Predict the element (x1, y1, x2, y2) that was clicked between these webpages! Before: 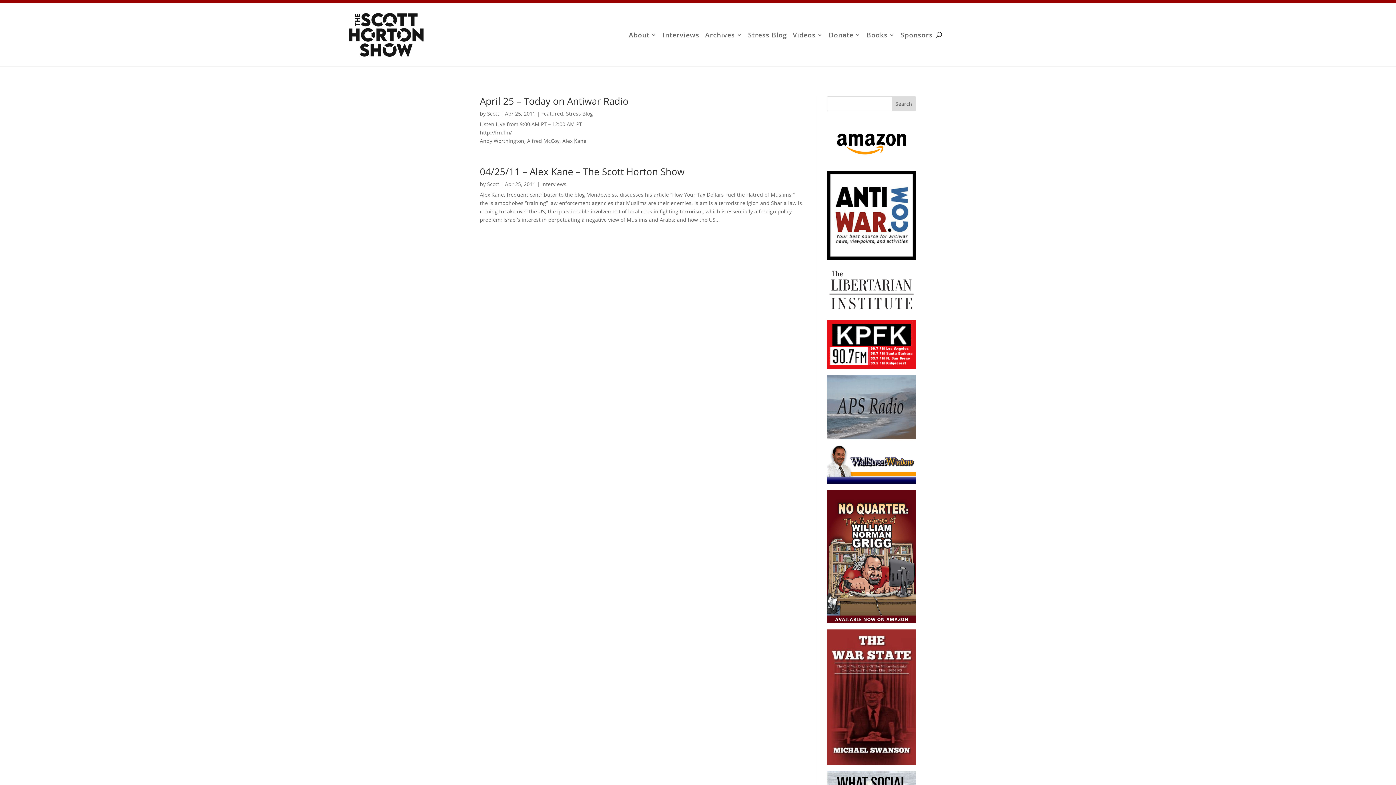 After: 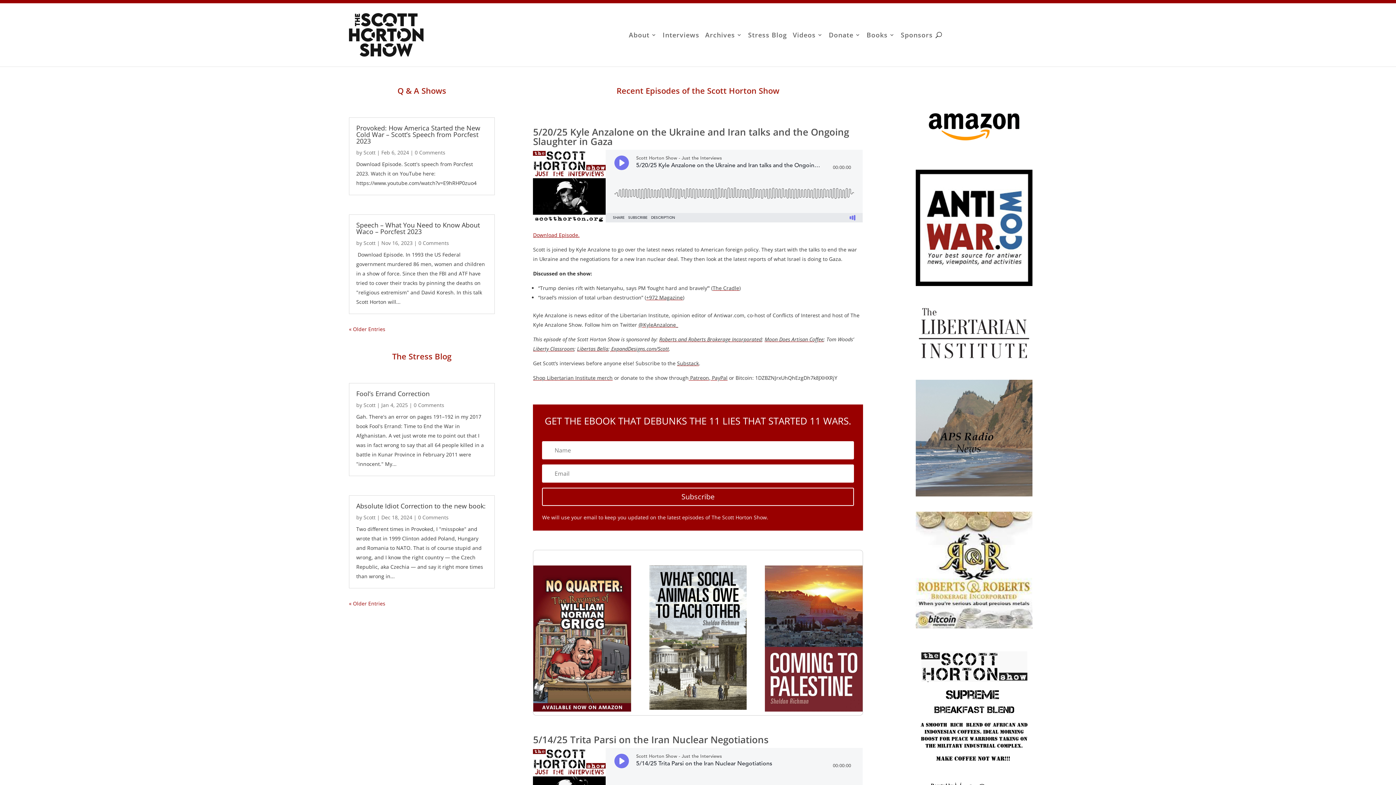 Action: bbox: (349, 51, 423, 58)